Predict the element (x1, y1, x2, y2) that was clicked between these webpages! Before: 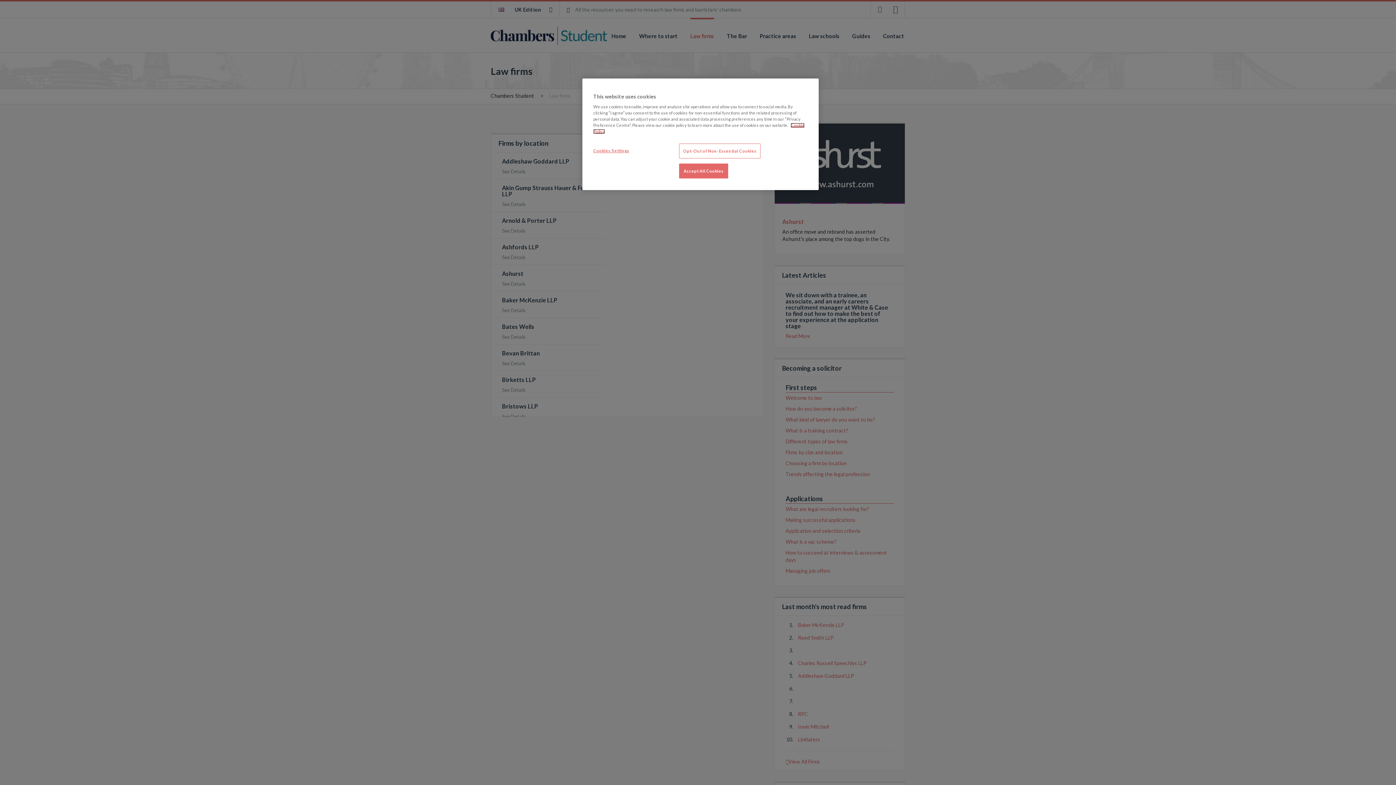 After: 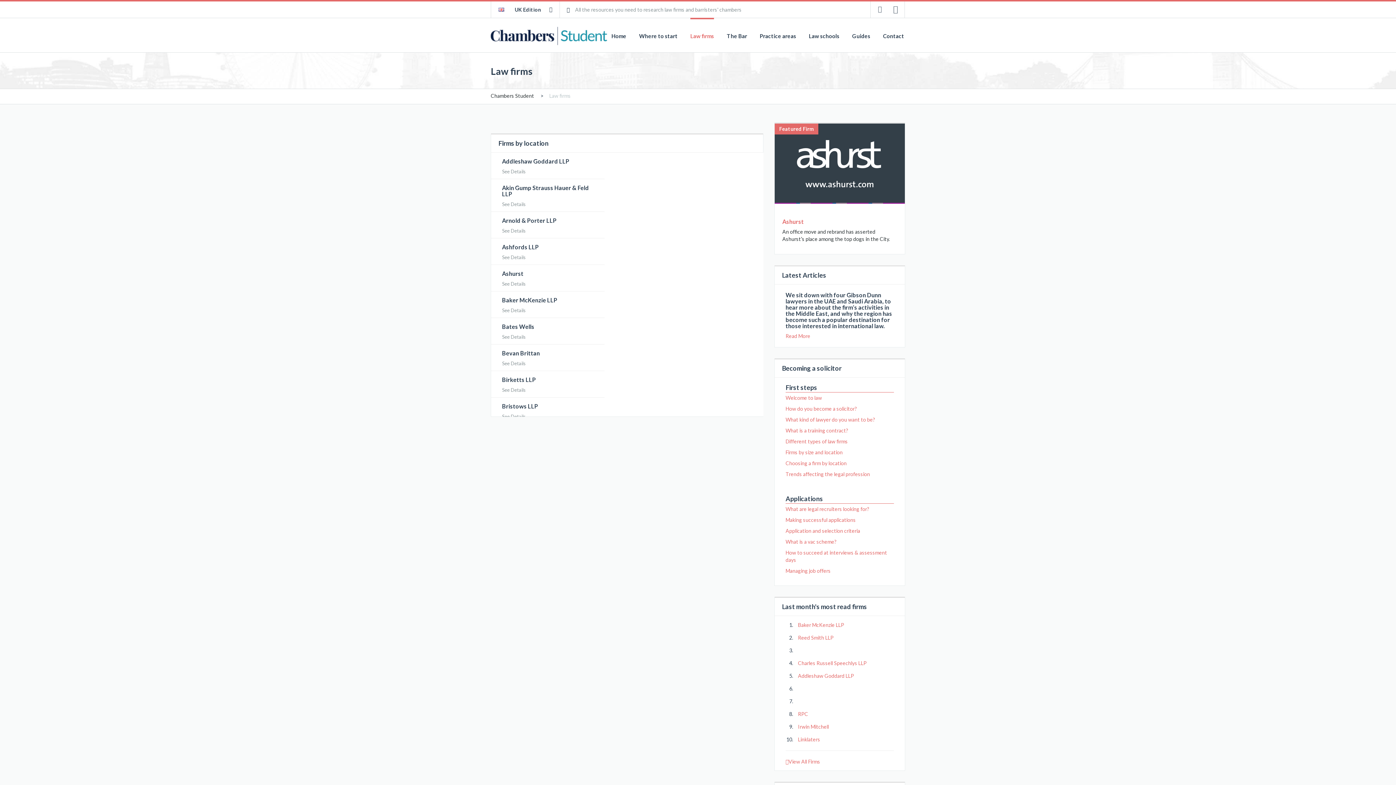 Action: bbox: (679, 163, 728, 178) label: Accept All Cookies